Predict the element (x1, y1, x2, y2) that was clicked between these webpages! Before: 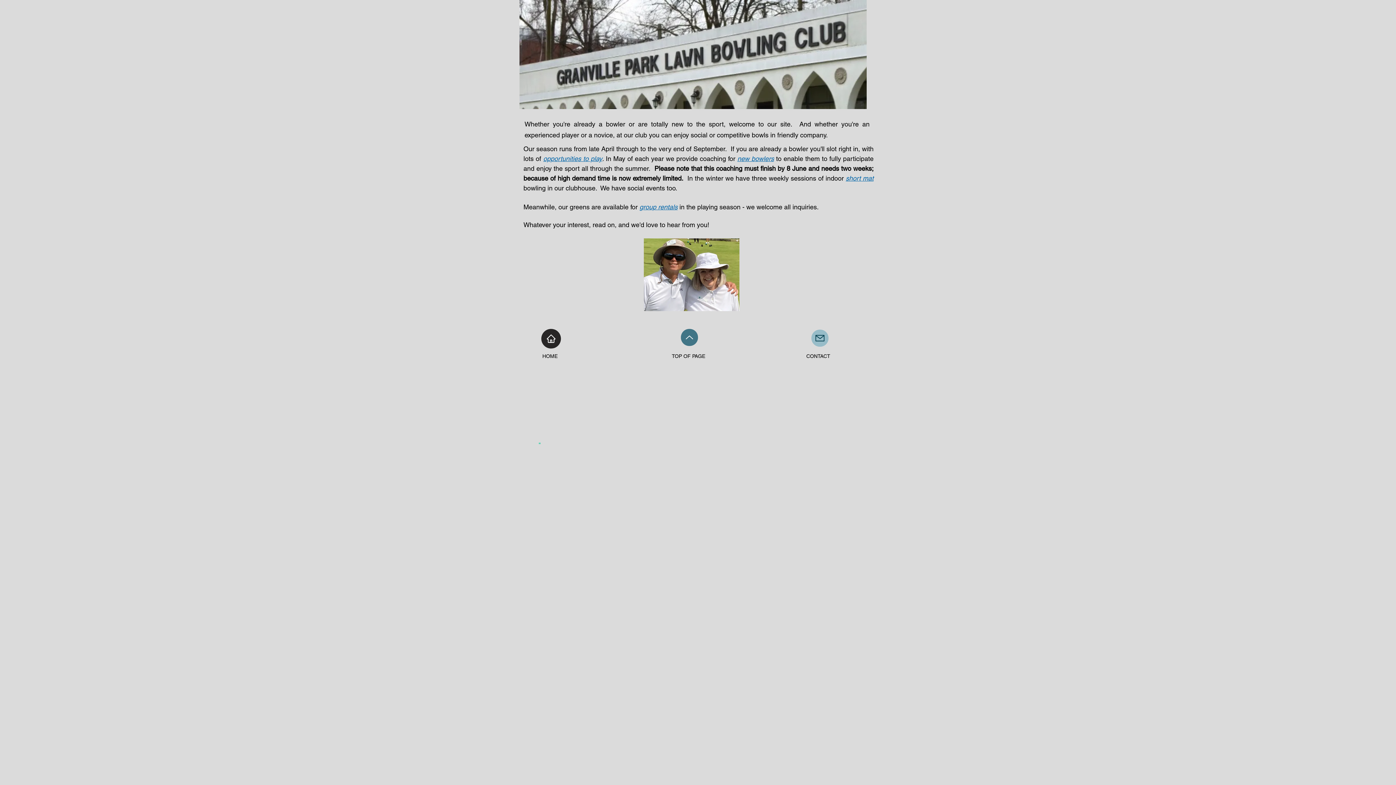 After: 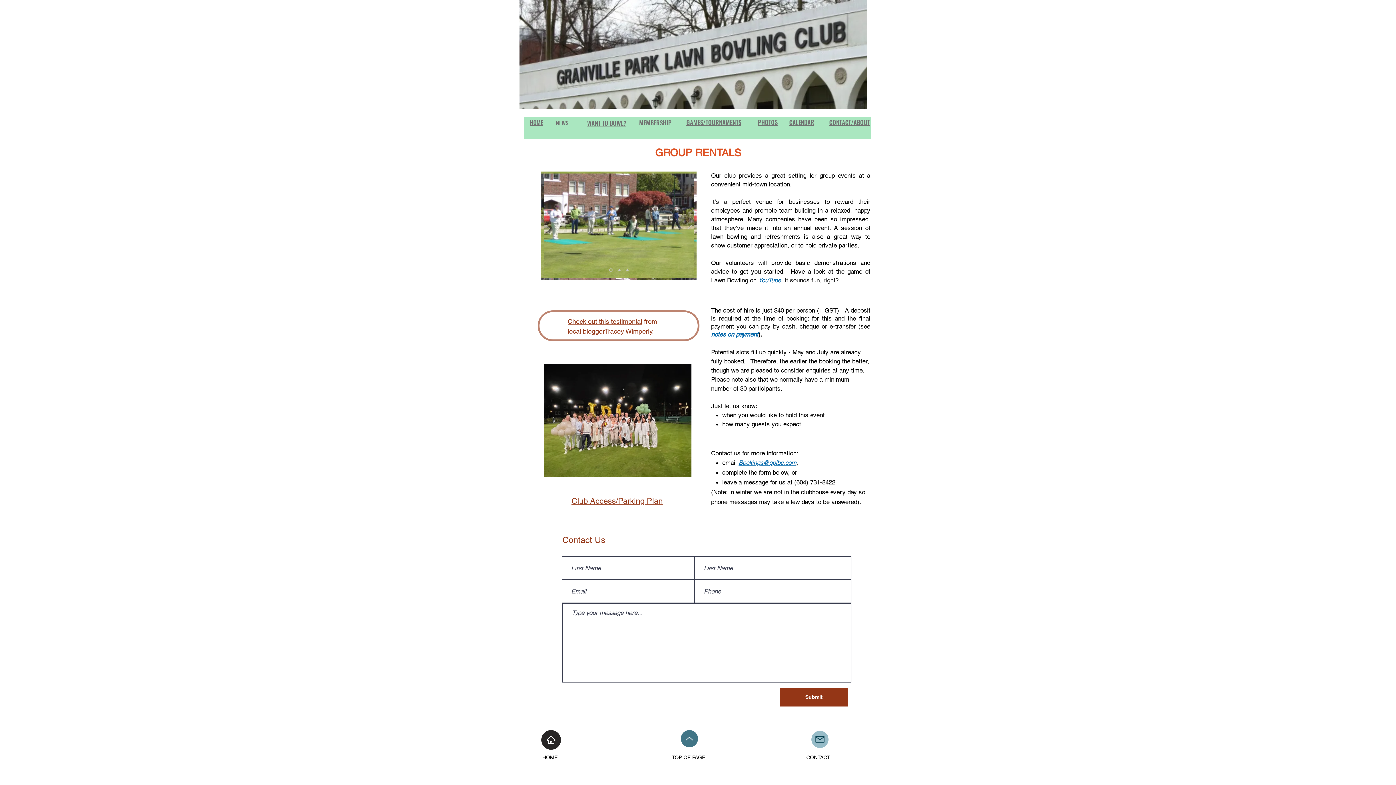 Action: label: group rentals bbox: (639, 203, 677, 210)